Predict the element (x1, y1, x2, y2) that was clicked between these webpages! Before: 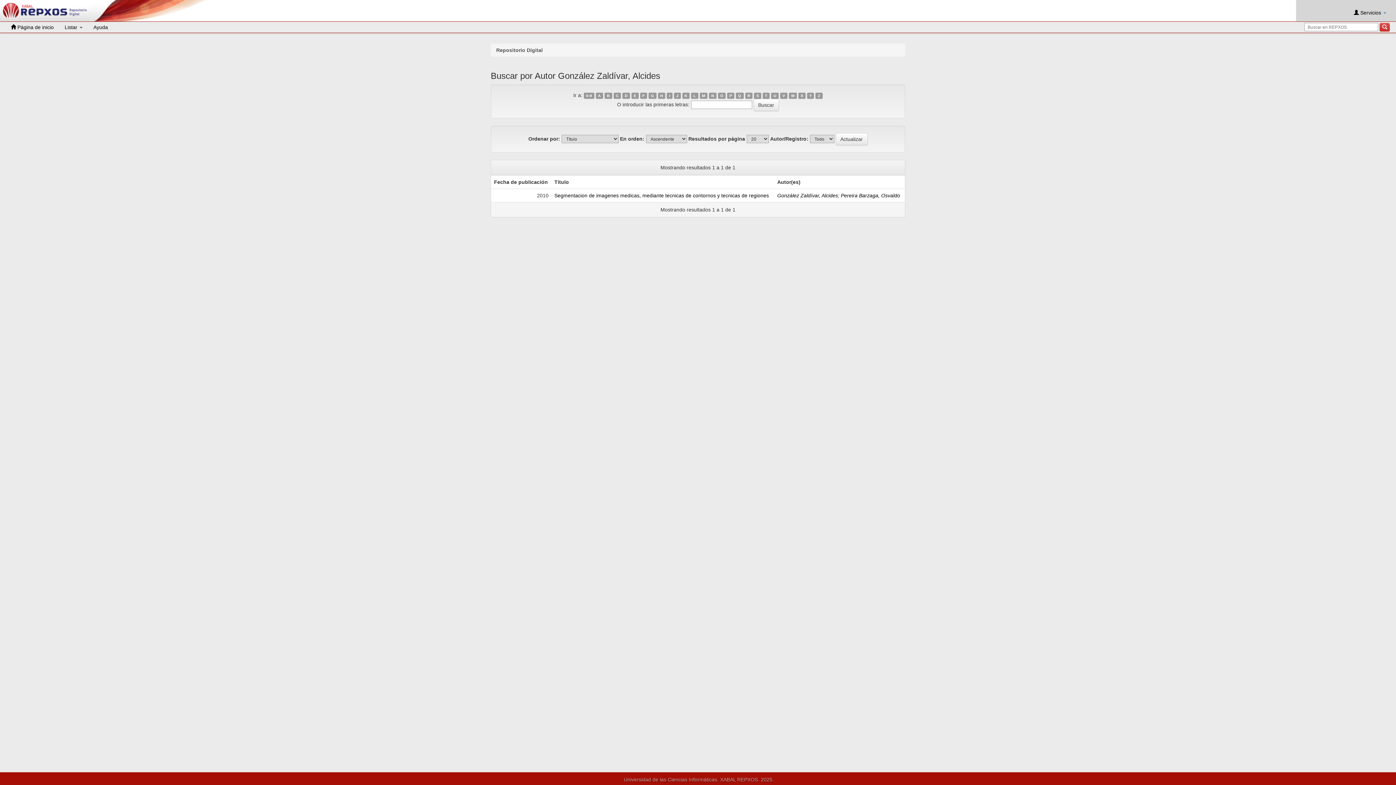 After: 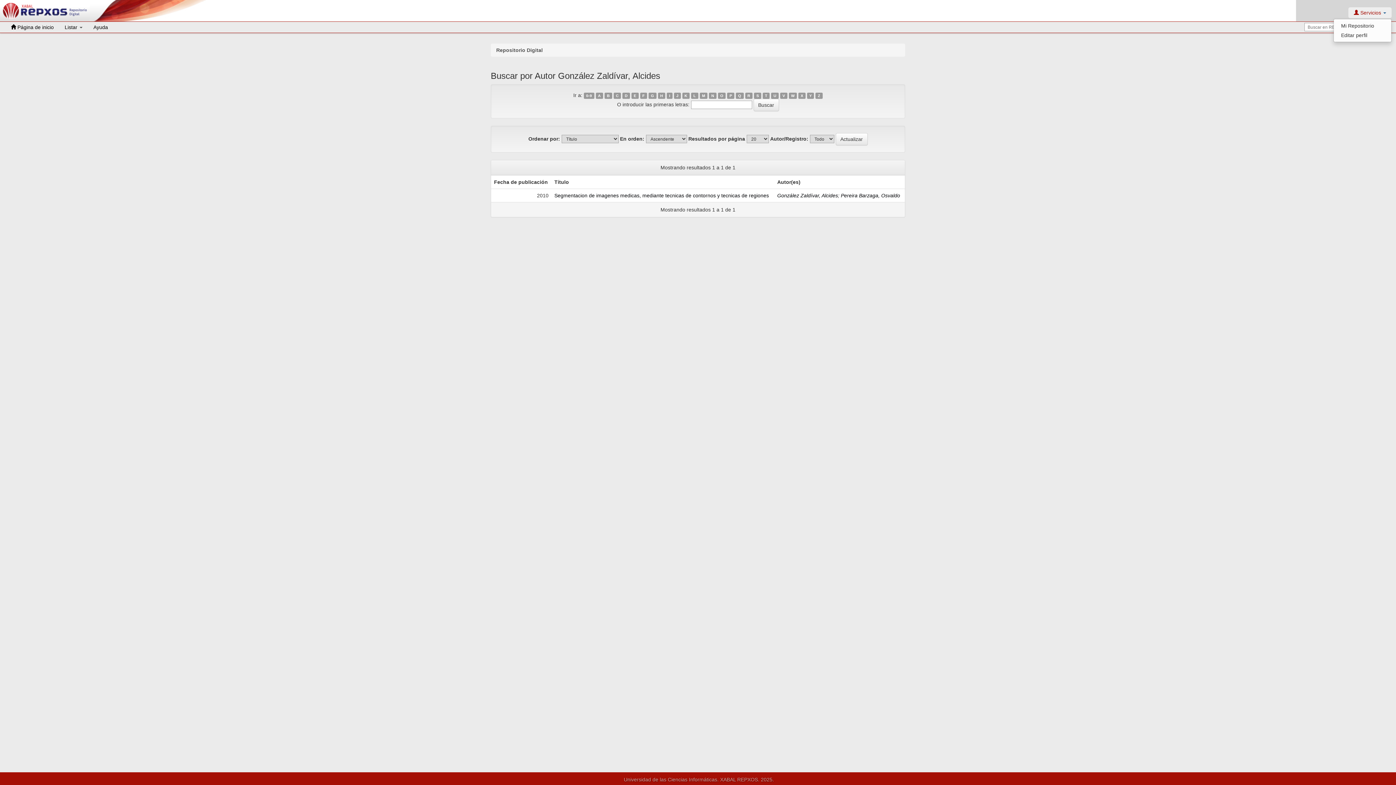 Action: label:  Servicios  bbox: (1348, 7, 1392, 18)